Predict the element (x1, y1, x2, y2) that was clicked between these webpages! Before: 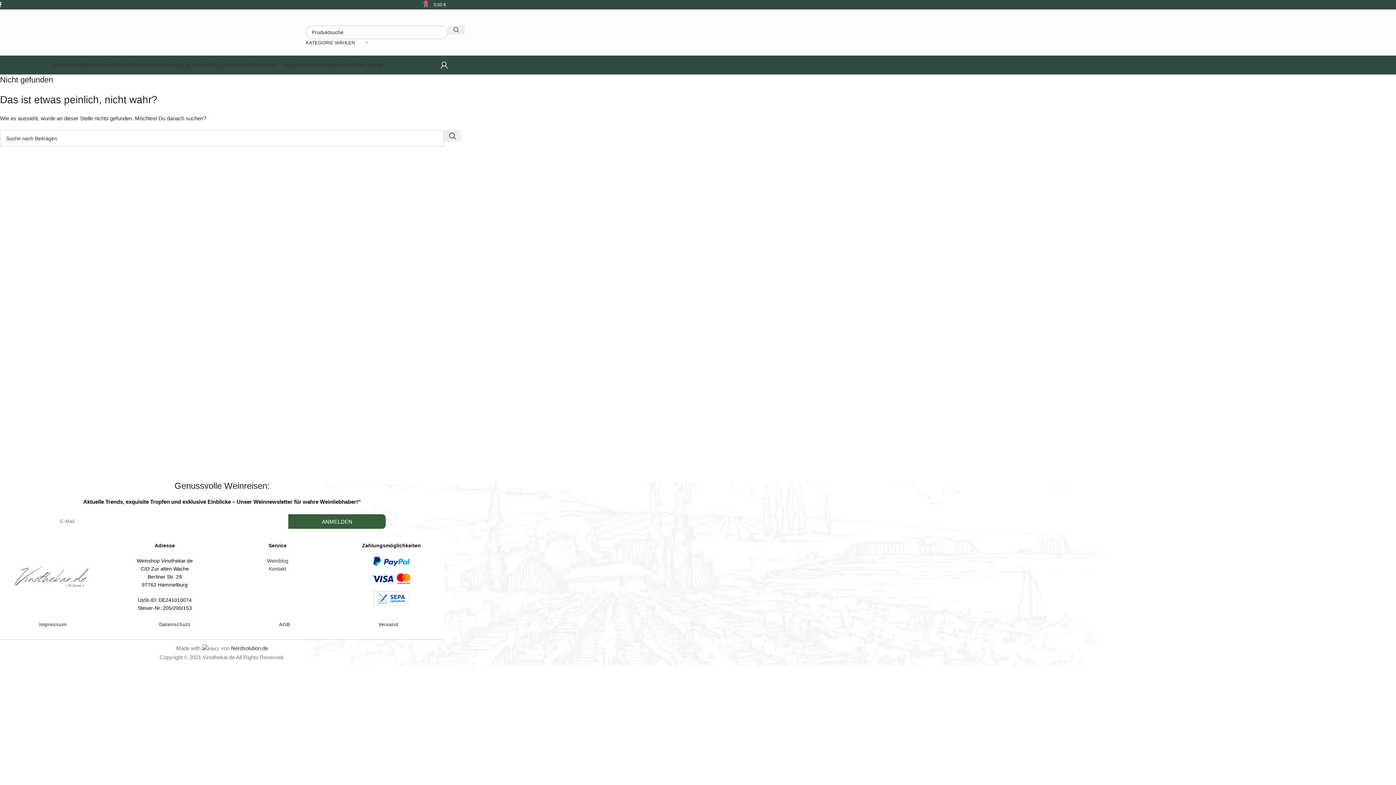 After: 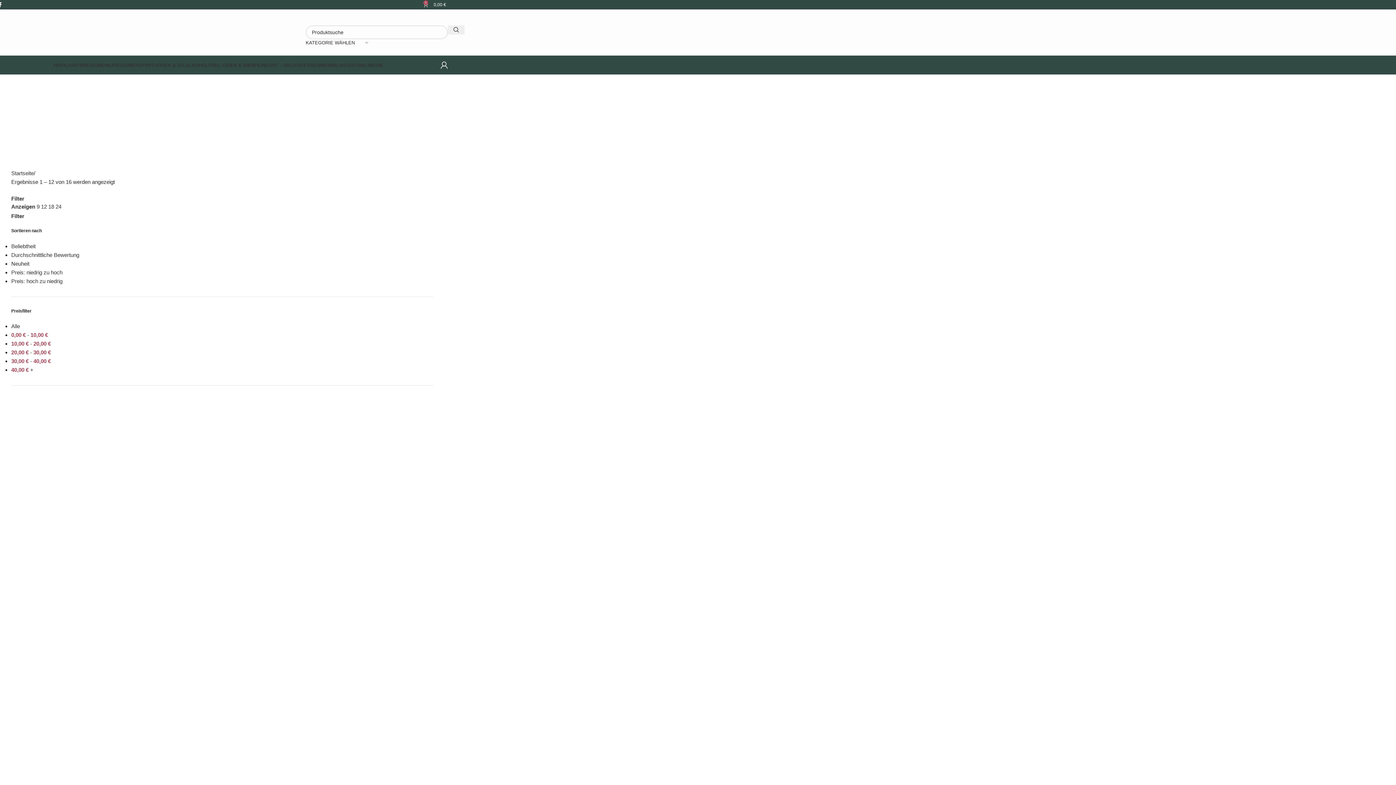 Action: bbox: (346, 57, 383, 72) label: TASTING-WEINE